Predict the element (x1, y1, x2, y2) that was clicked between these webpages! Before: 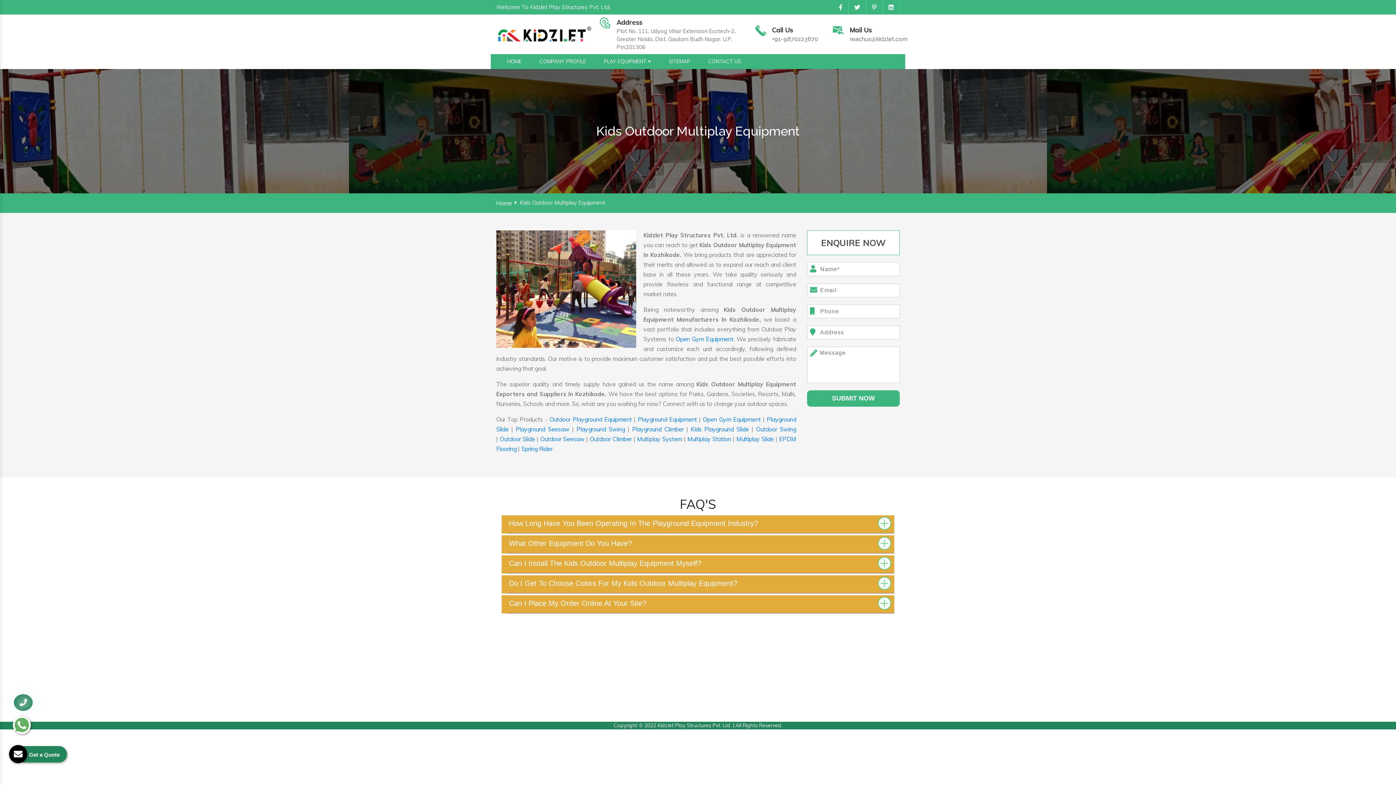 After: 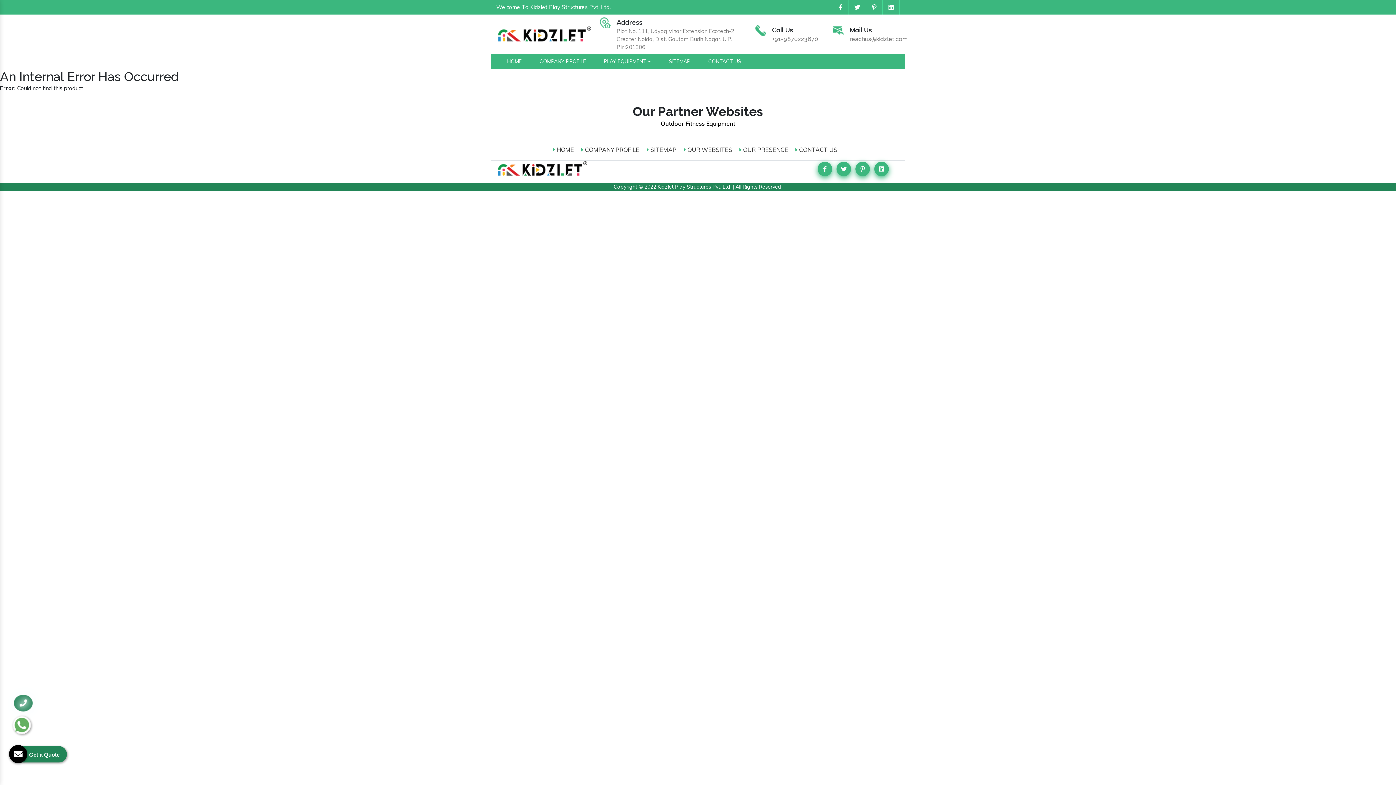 Action: bbox: (496, 199, 512, 206) label: Home